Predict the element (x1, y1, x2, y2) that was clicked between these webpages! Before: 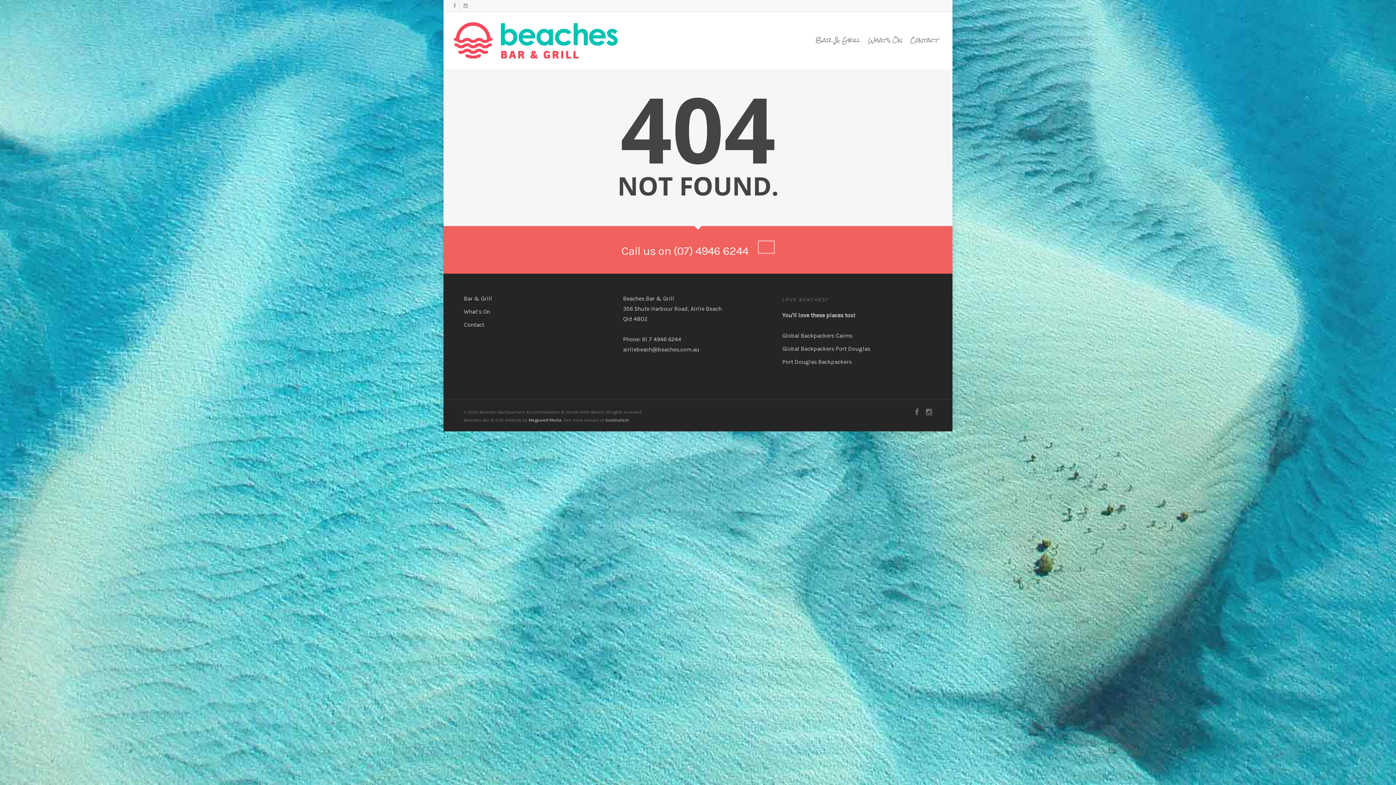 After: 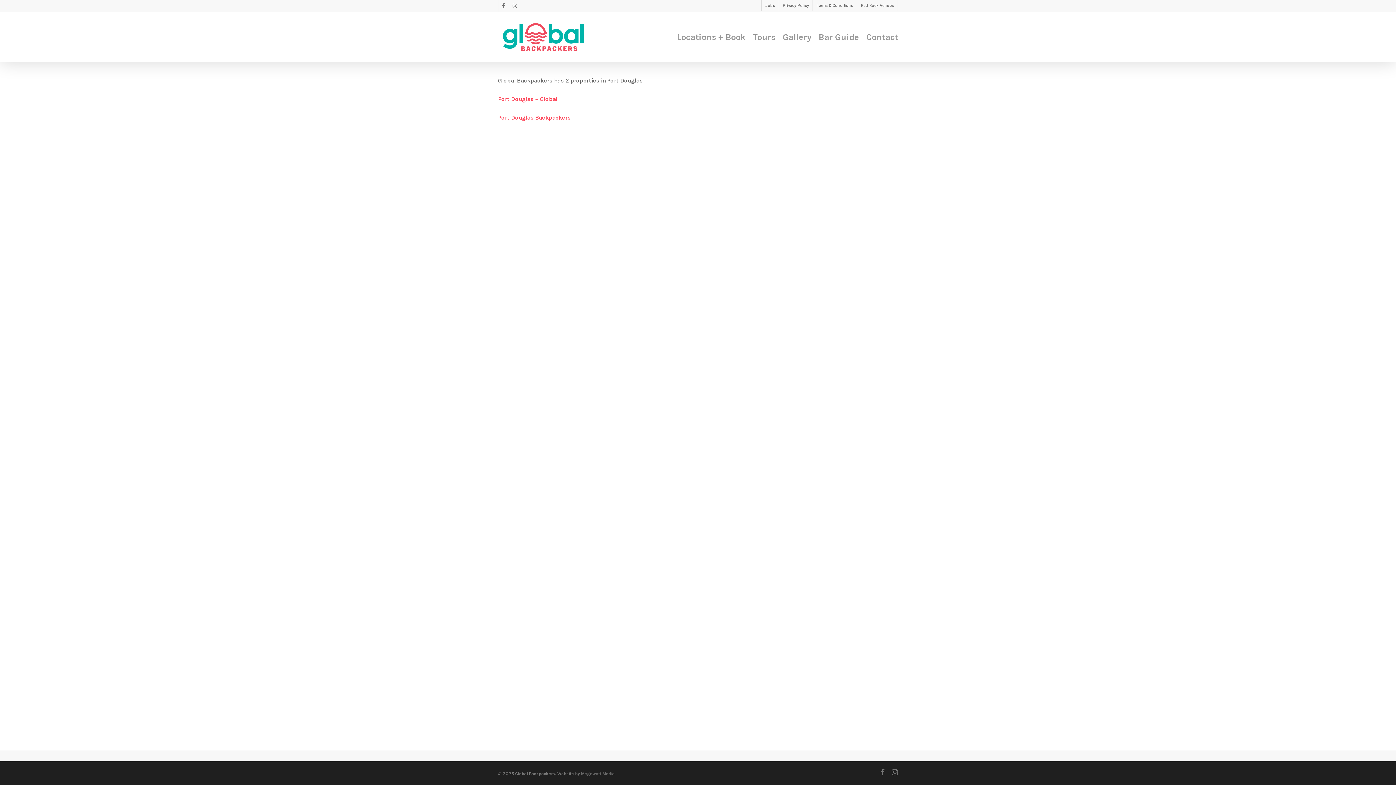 Action: label: Global Backpackers Port Douglas bbox: (782, 344, 932, 354)